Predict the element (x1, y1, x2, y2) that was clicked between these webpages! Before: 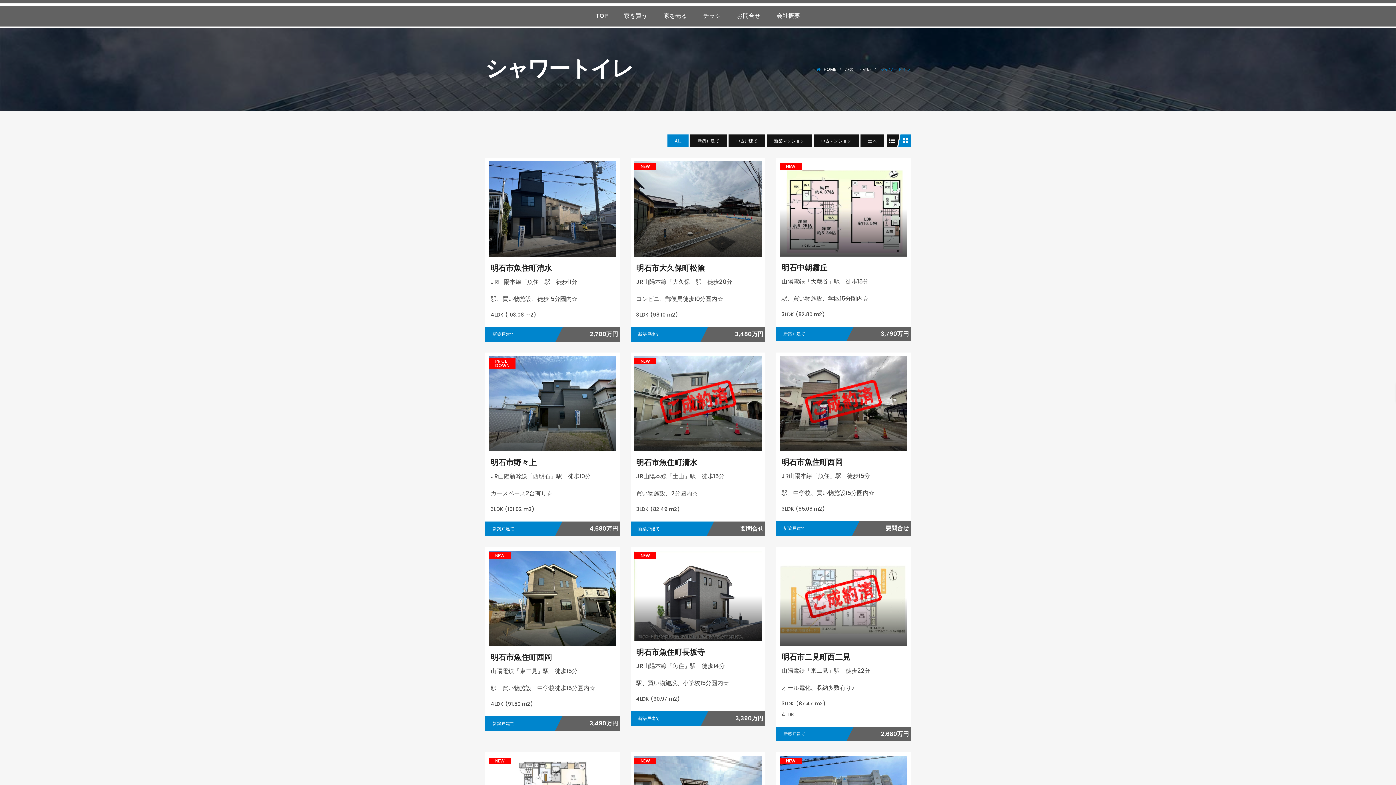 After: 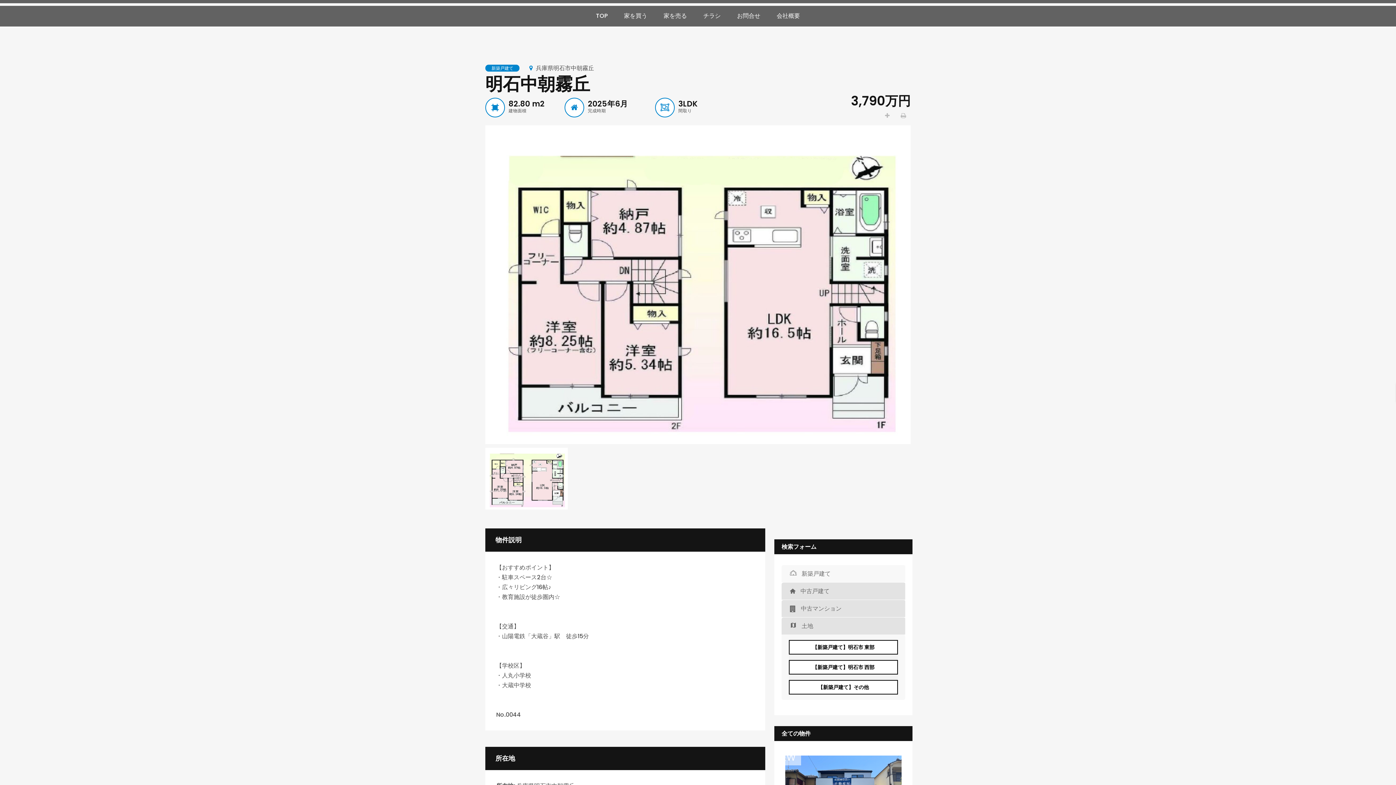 Action: label: 明石中朝霧丘 bbox: (781, 262, 827, 273)